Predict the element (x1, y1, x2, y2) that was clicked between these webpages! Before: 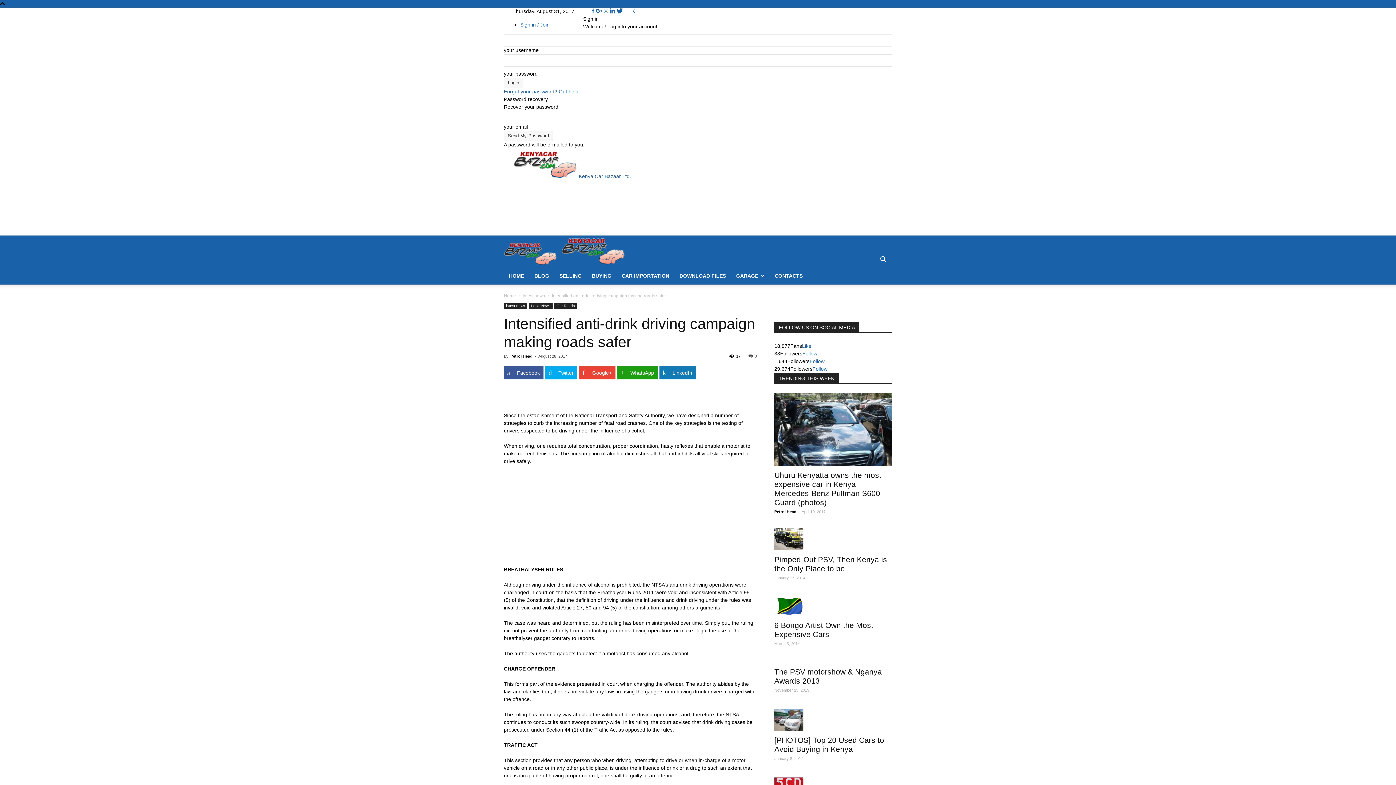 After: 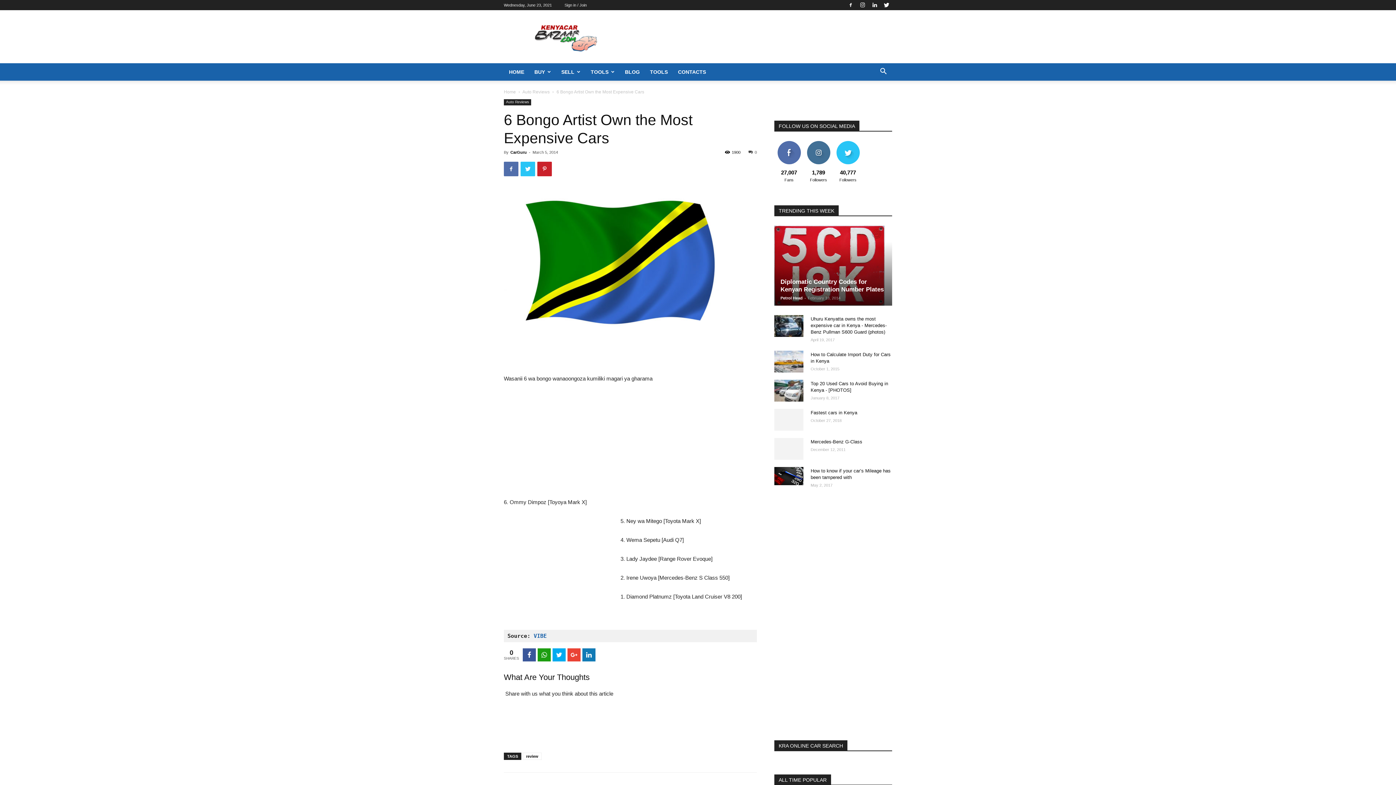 Action: bbox: (774, 597, 892, 616)